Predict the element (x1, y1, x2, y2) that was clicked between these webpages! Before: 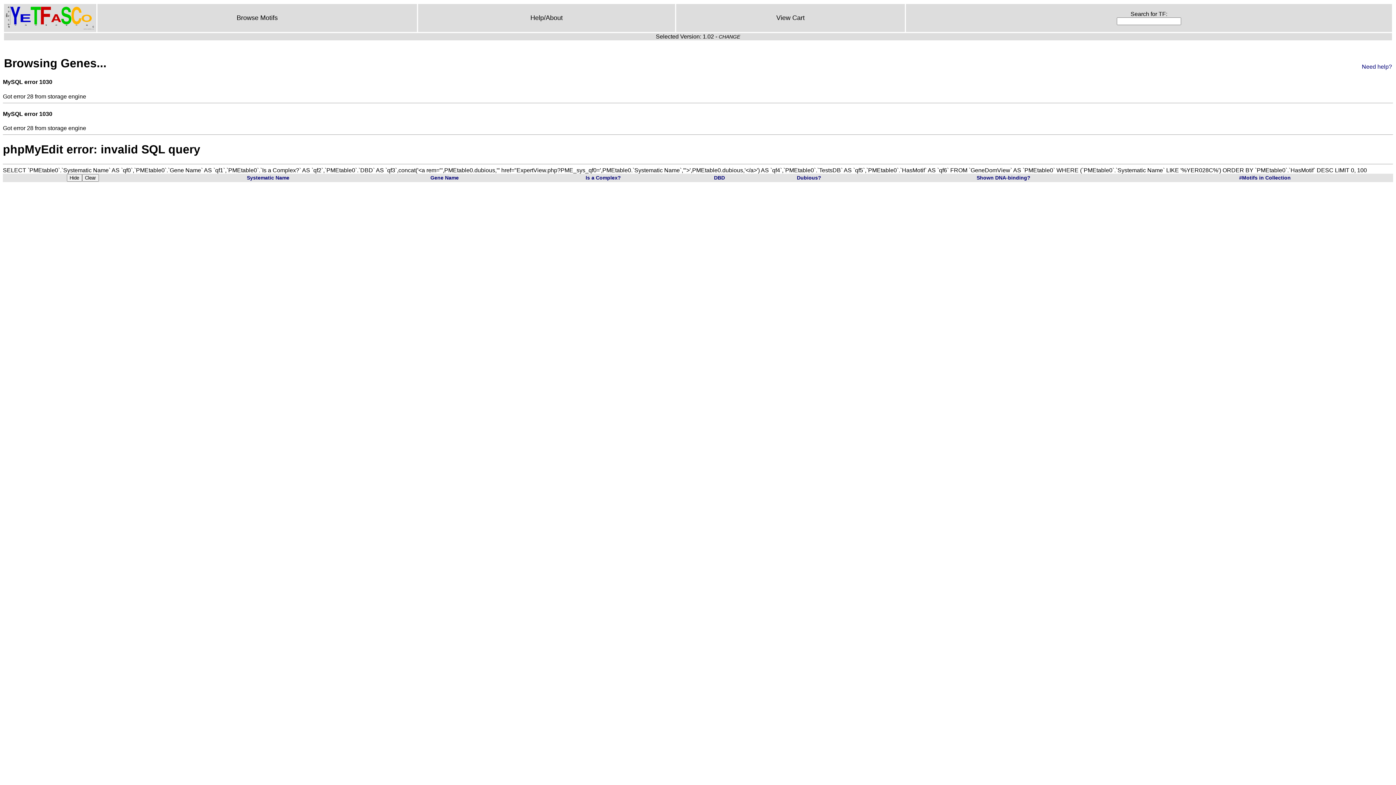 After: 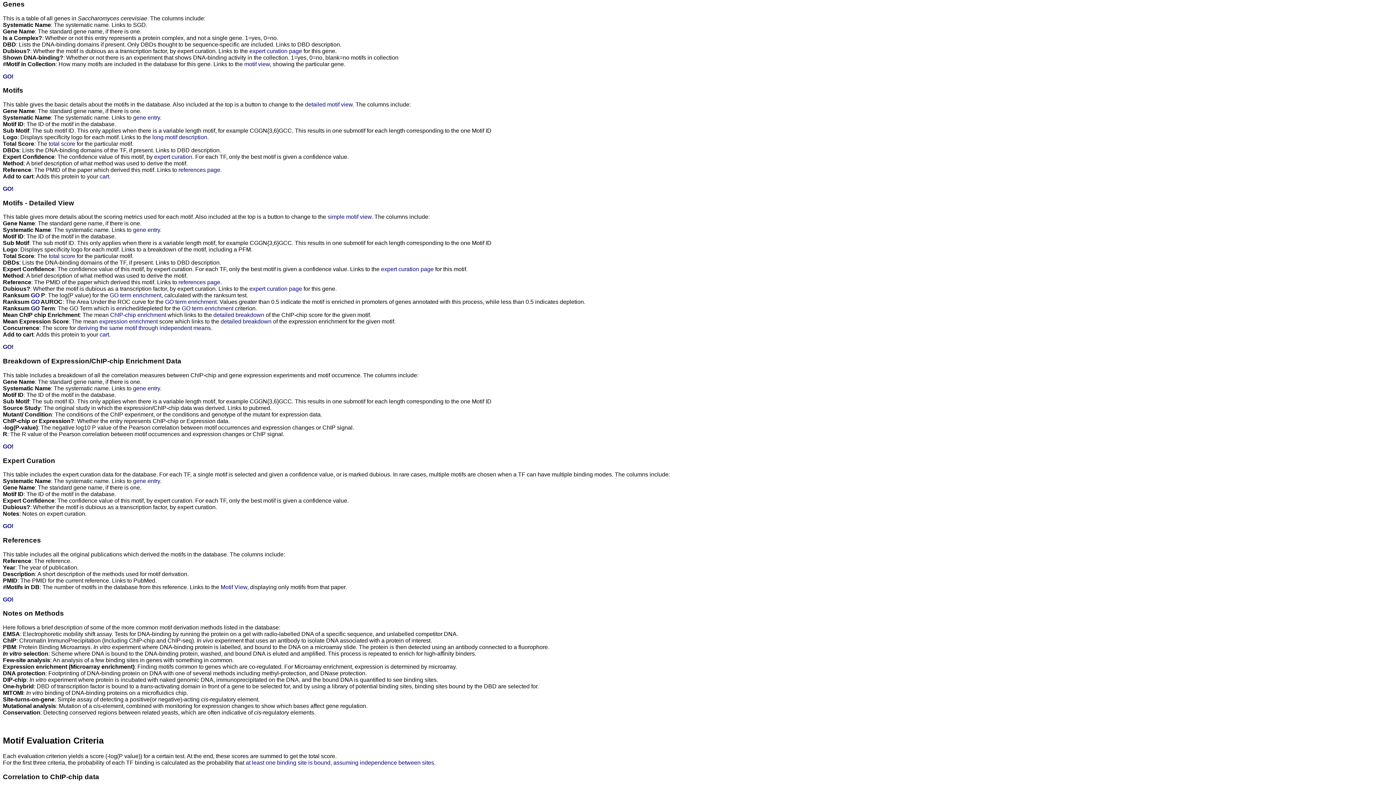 Action: label: Need help? bbox: (1362, 63, 1392, 69)